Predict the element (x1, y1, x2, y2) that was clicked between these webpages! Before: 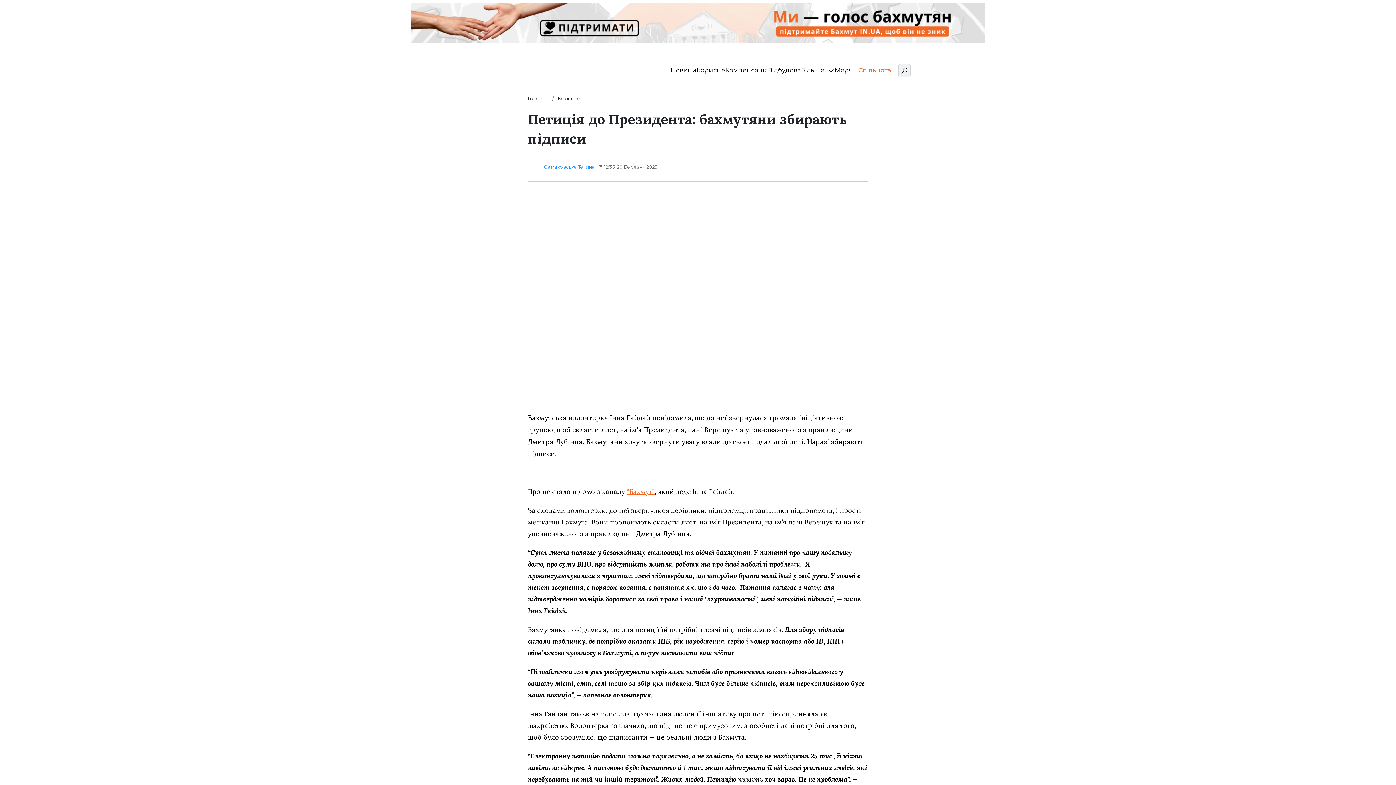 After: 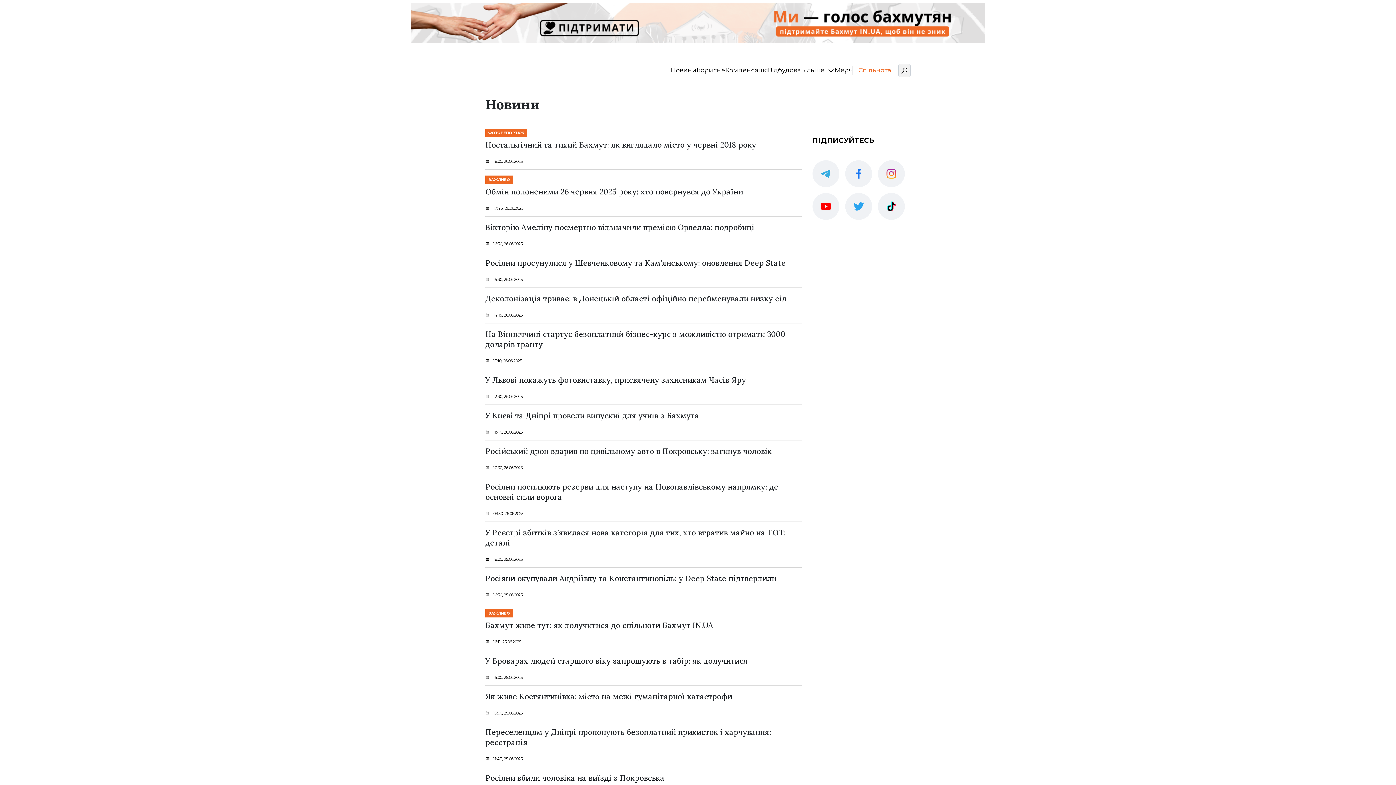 Action: label: Новини bbox: (670, 65, 696, 74)